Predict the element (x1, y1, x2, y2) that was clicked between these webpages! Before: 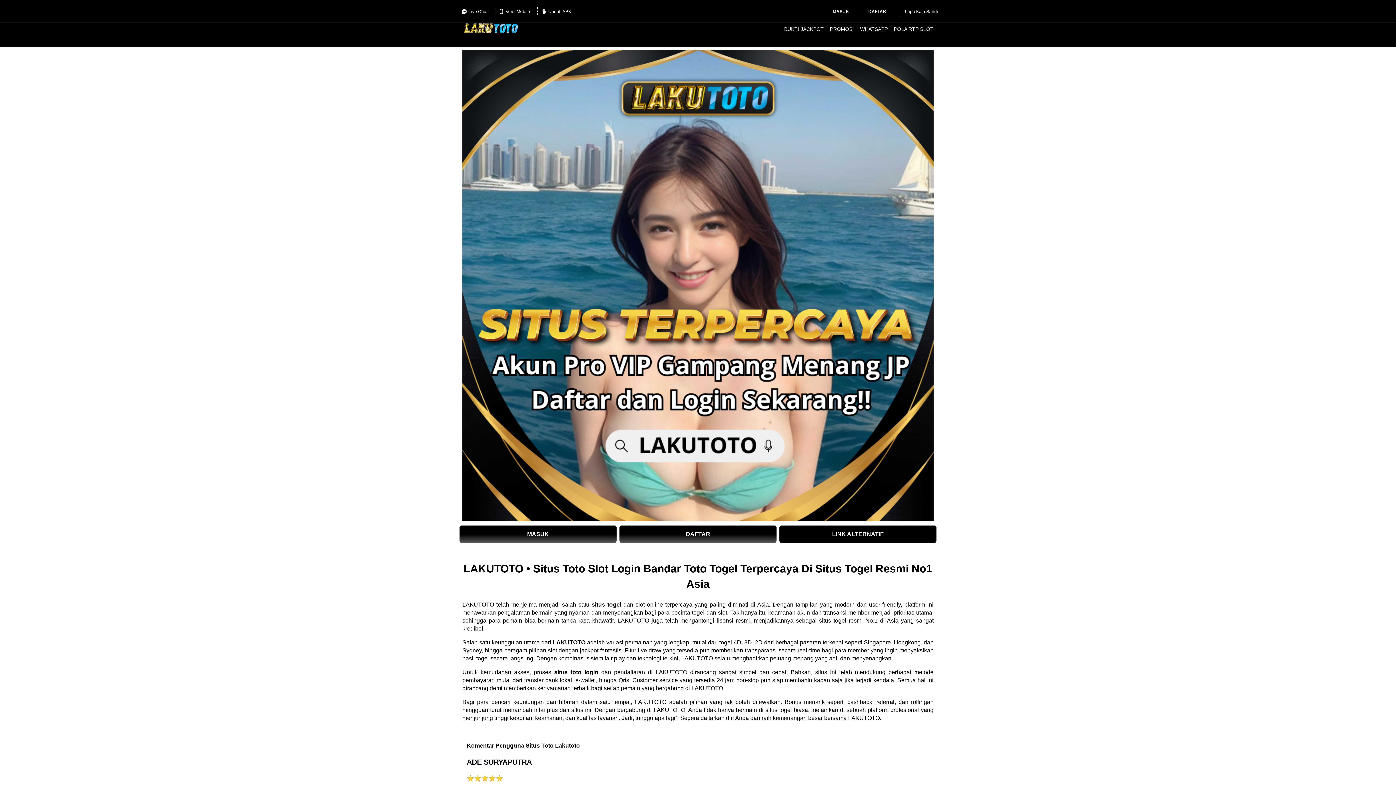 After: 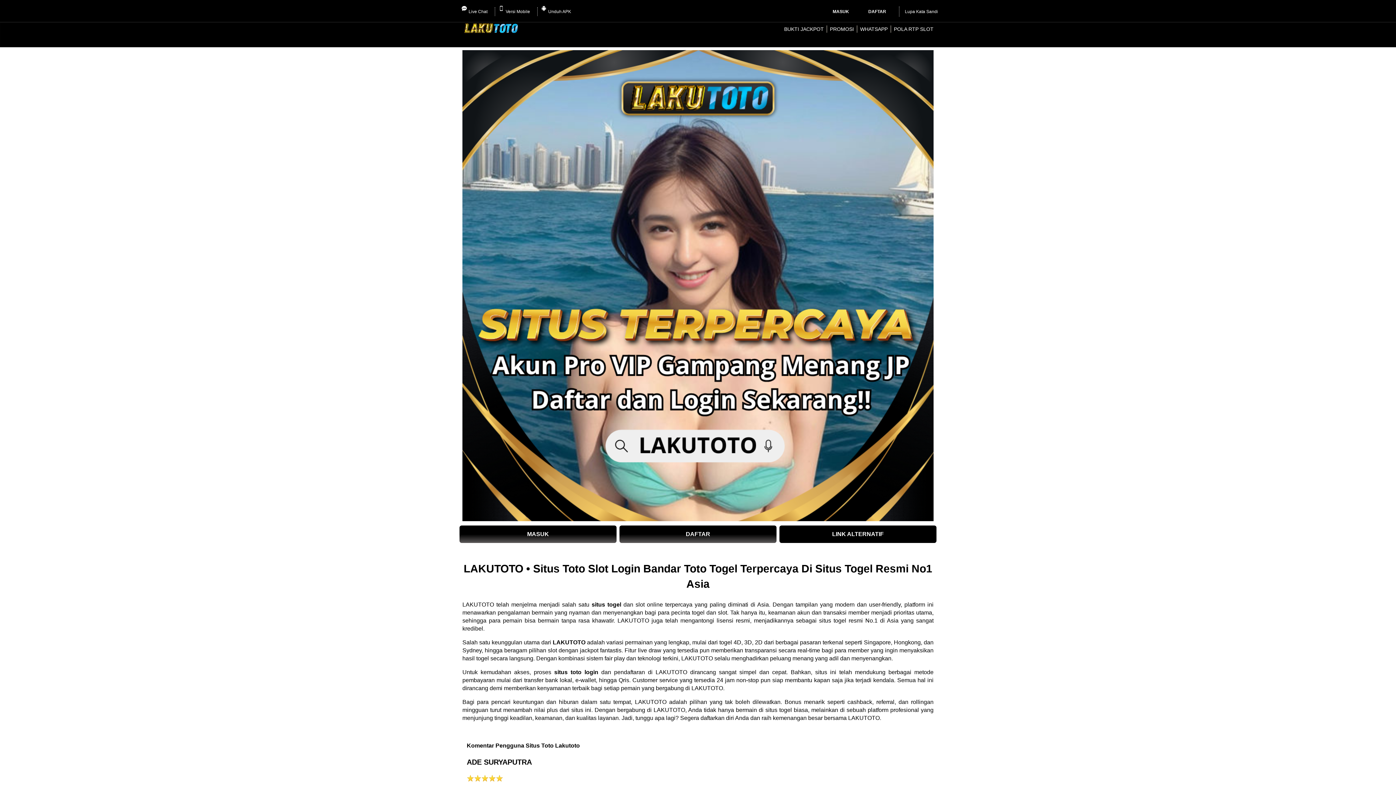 Action: bbox: (784, 26, 824, 32) label: BUKTI JACKPOT